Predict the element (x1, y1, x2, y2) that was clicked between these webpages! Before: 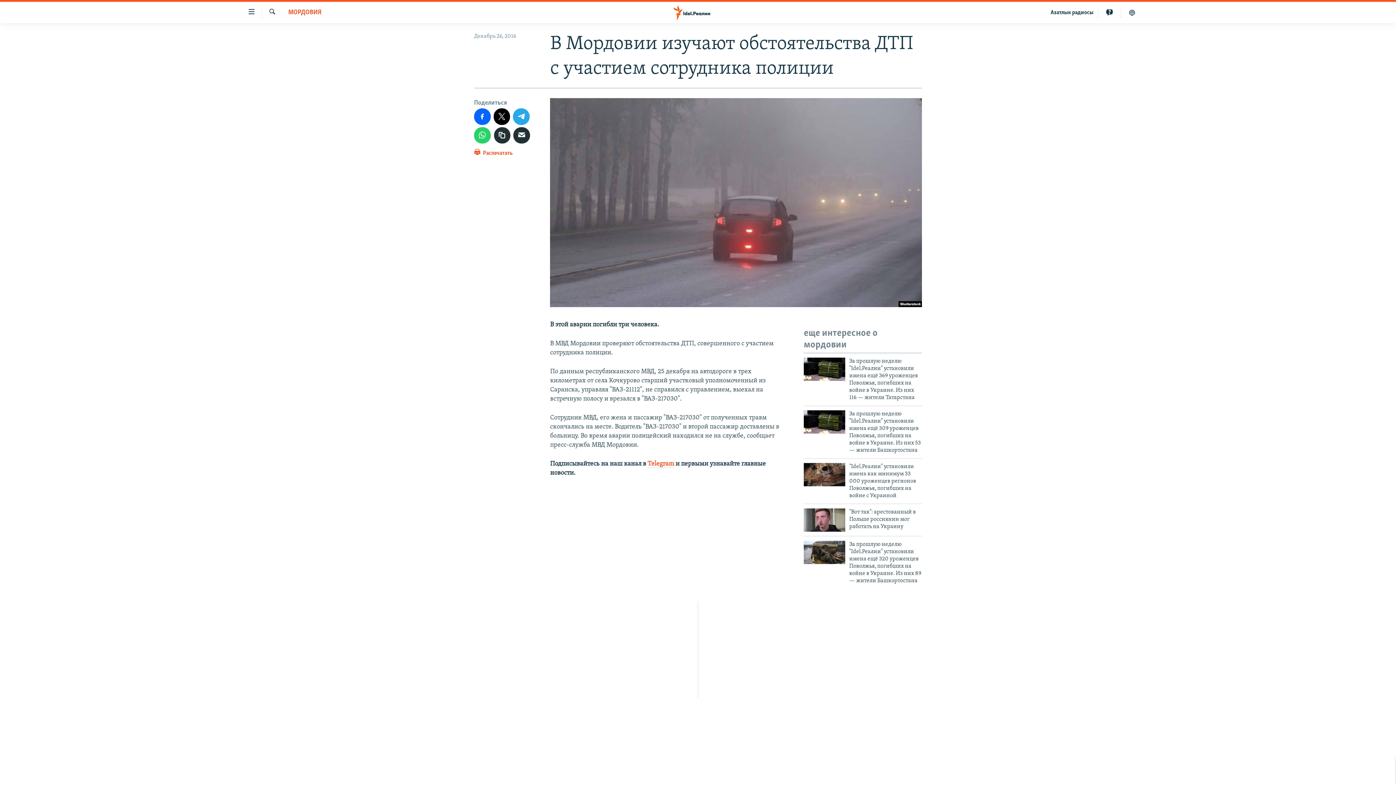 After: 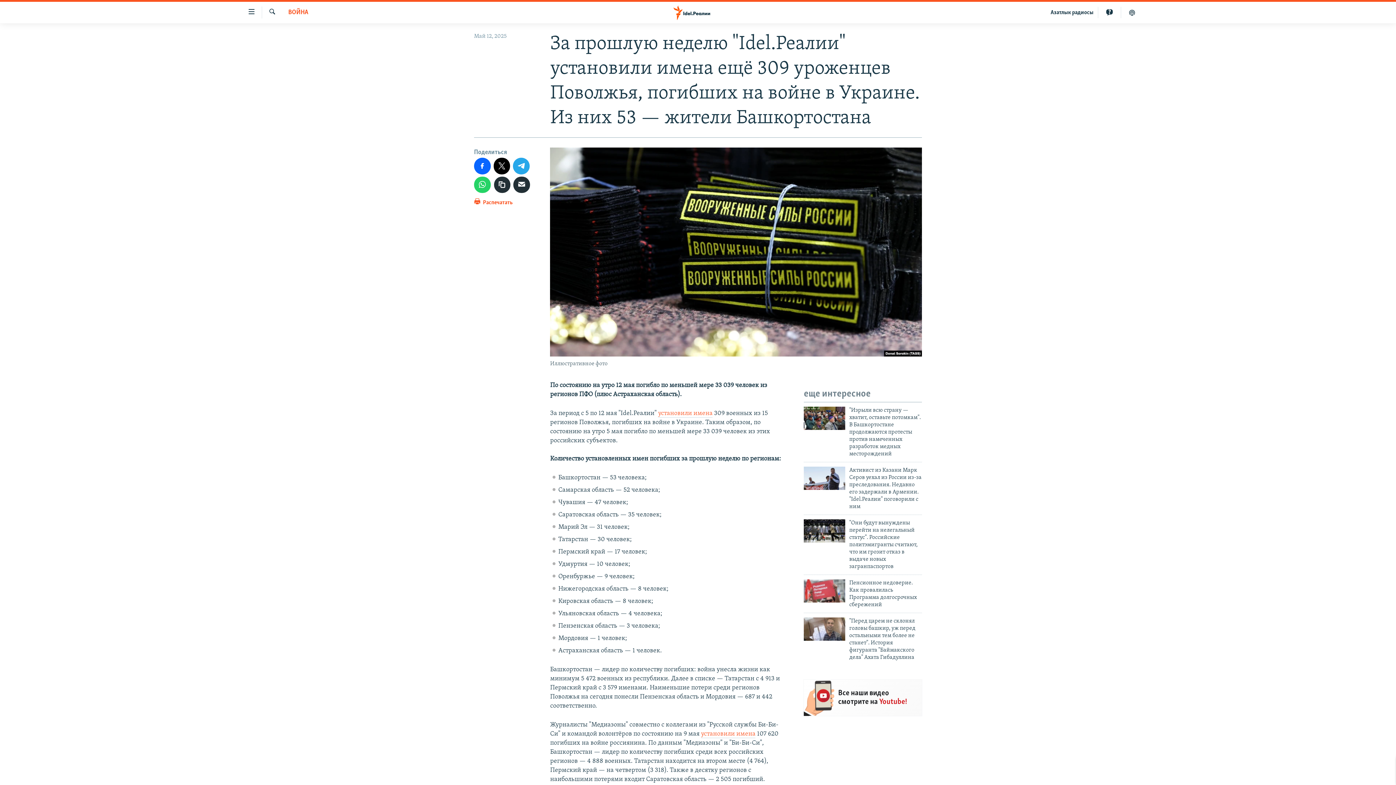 Action: bbox: (849, 410, 922, 458) label: За прошлую неделю "Idel.Реалии" установили имена ещё 309 уроженцев Поволжья, погибших на войне в Украине. Из них 53 — жители Башкортостана